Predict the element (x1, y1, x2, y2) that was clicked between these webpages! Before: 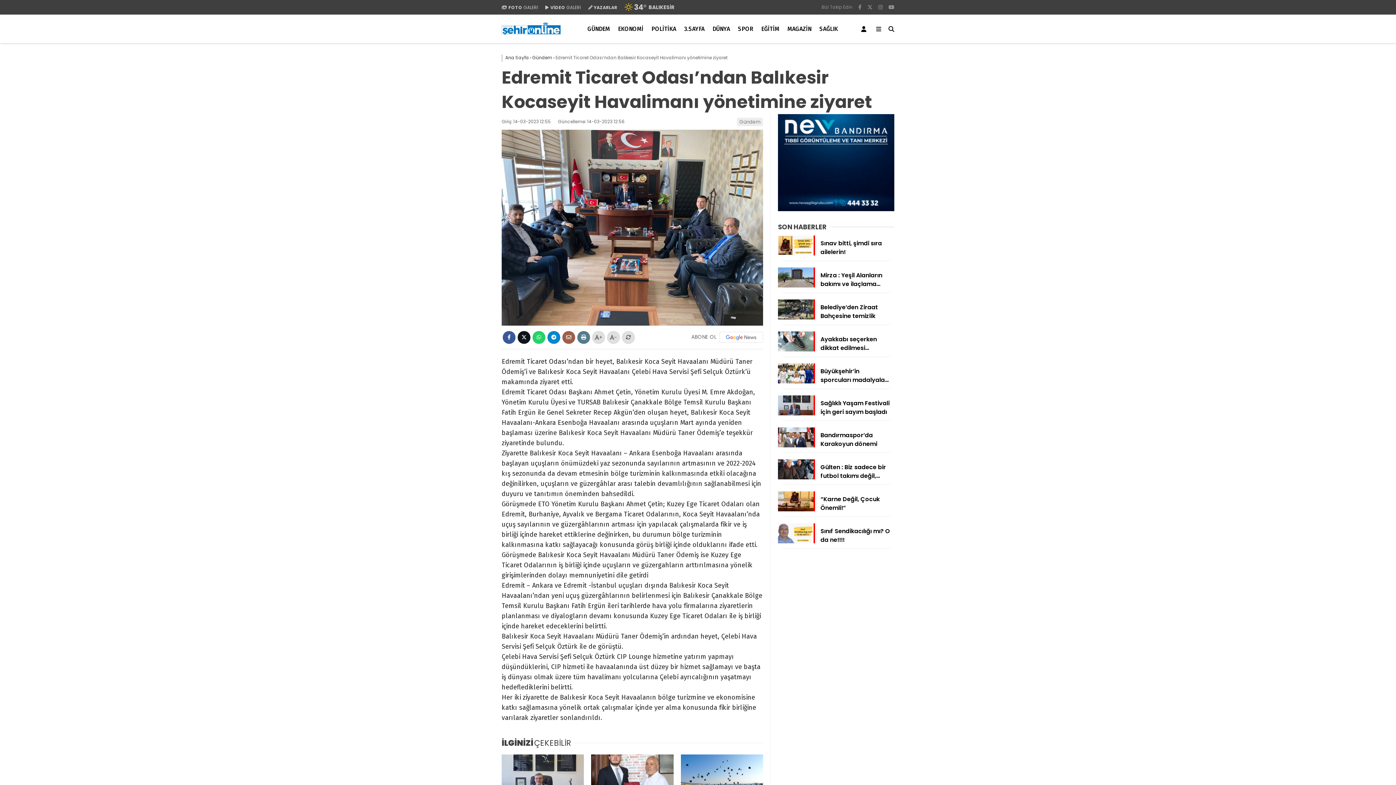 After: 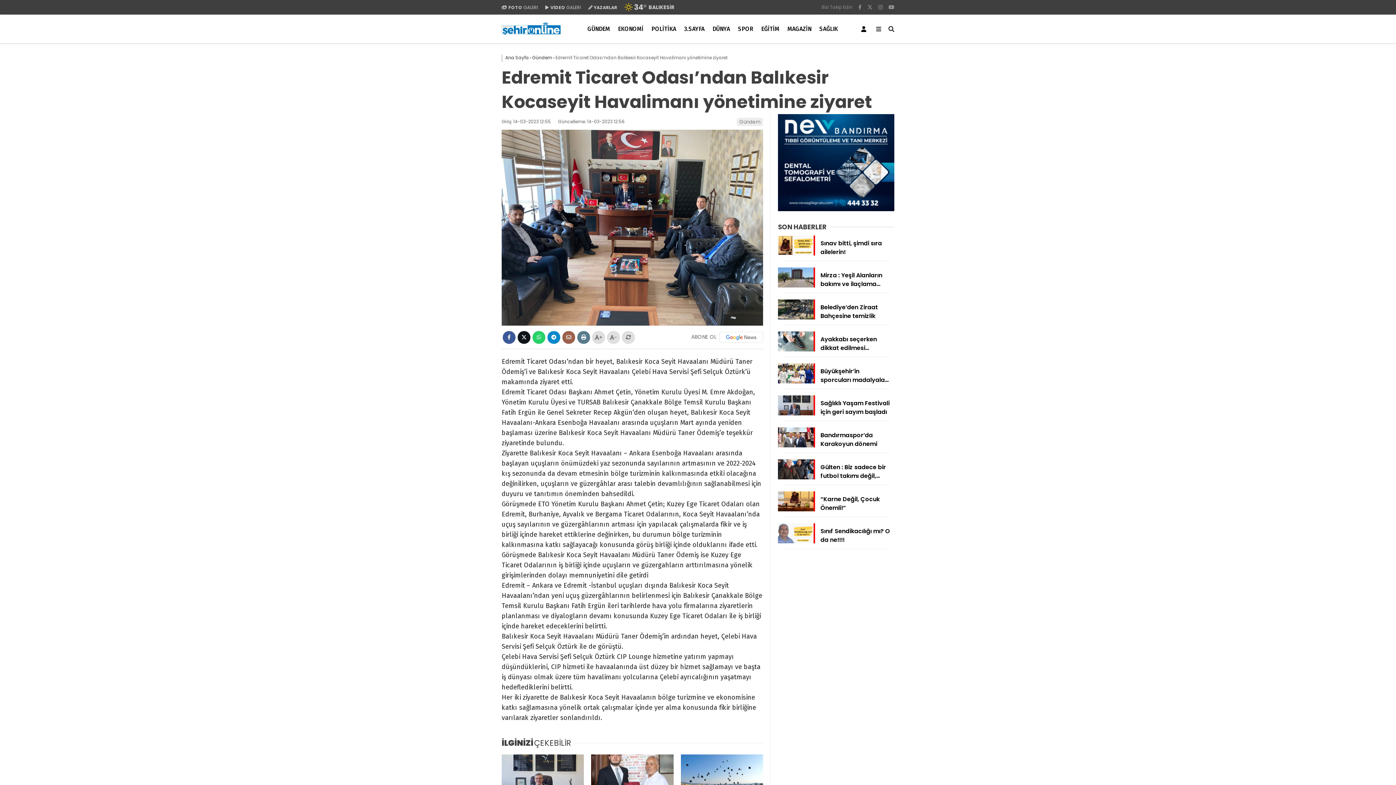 Action: bbox: (861, 14, 869, 43) label: Kayıt Ol